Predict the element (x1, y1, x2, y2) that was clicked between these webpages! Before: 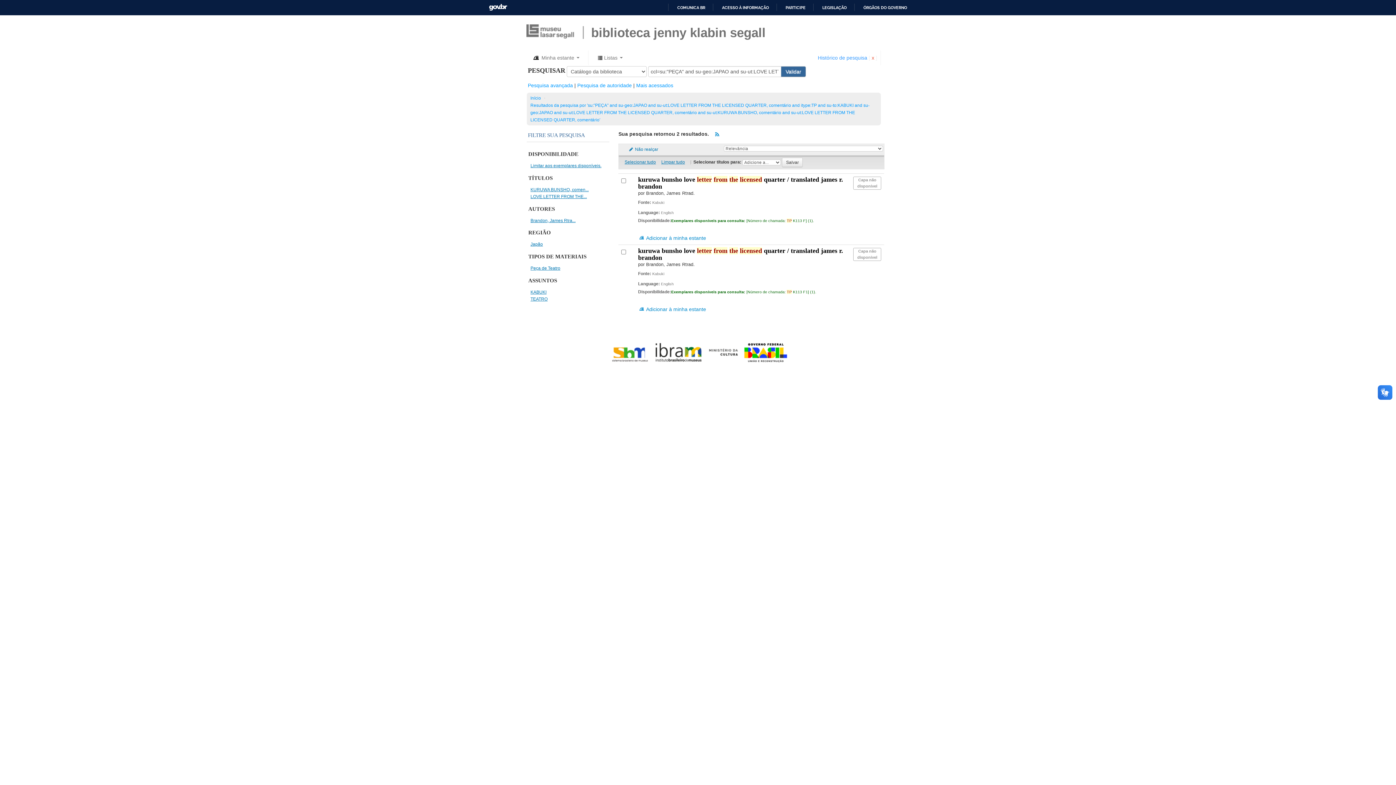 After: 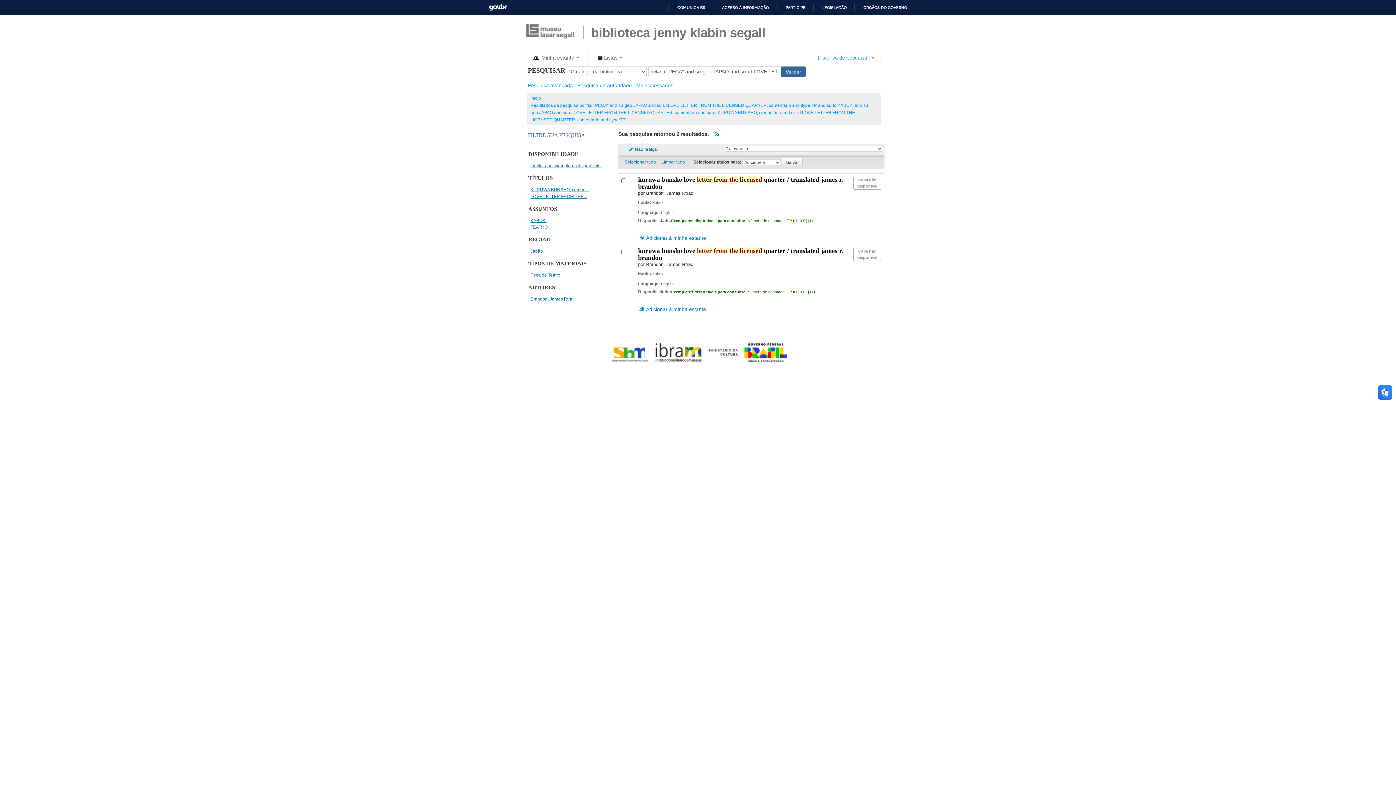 Action: bbox: (530, 289, 546, 295) label: KABUKI